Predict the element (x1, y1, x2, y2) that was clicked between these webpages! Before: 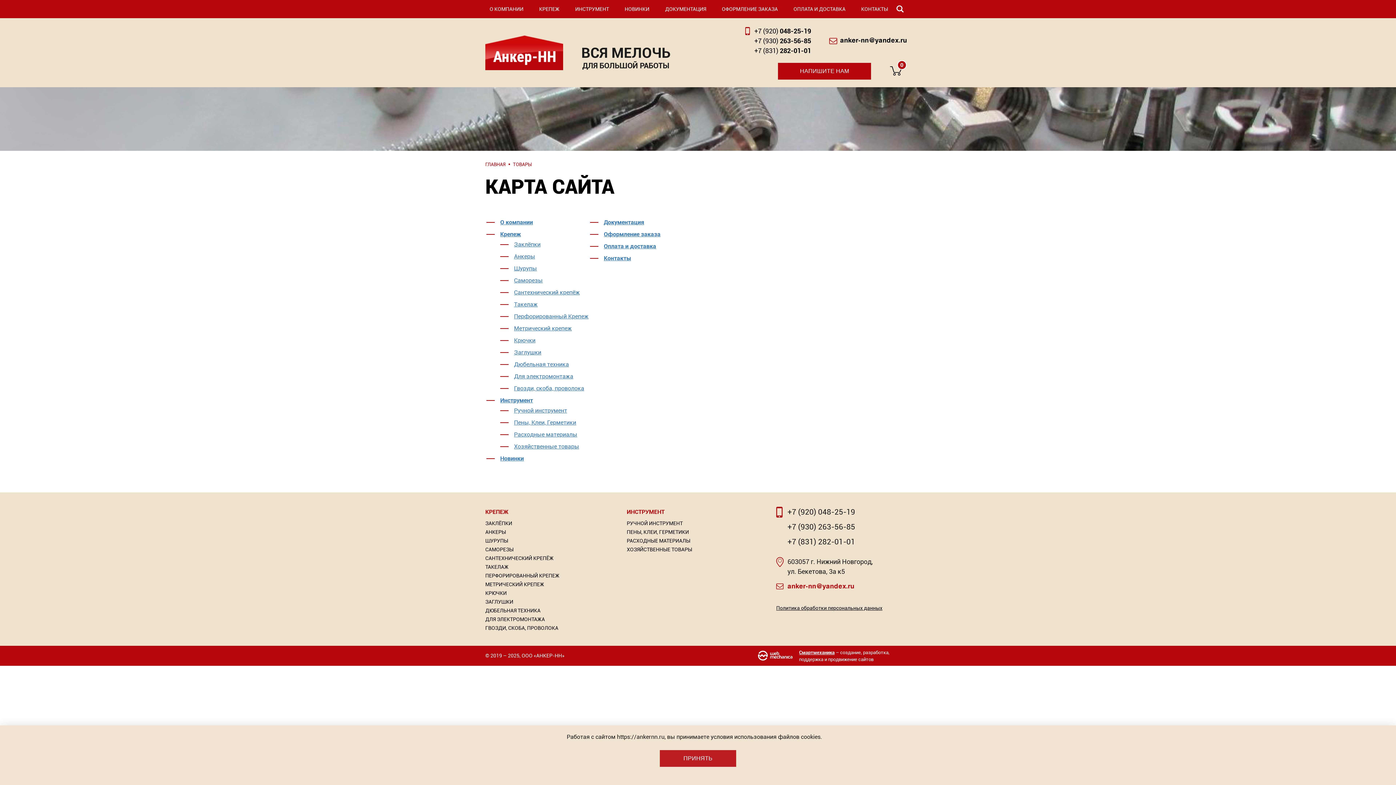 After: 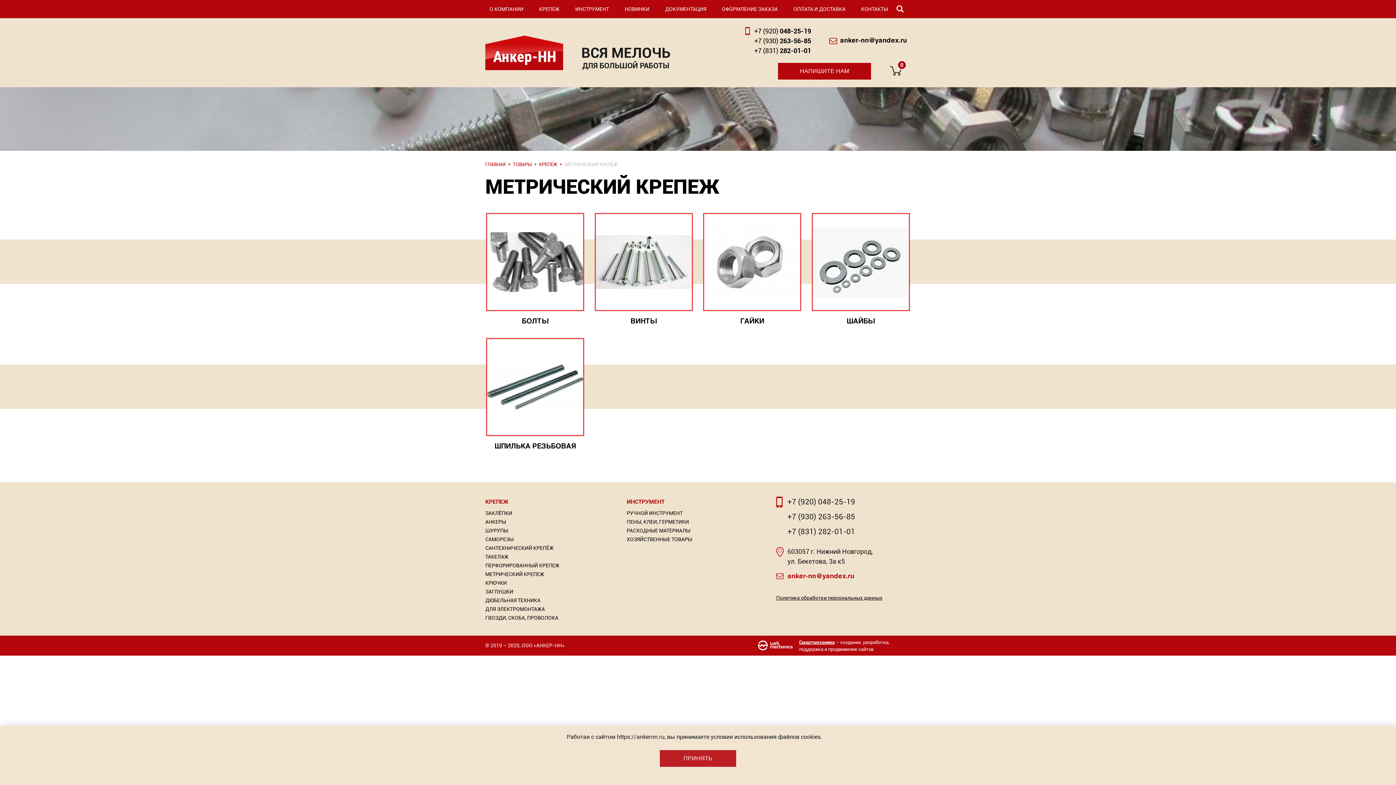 Action: bbox: (485, 580, 622, 589) label: МЕТРИЧЕСКИЙ КРЕПЕЖ